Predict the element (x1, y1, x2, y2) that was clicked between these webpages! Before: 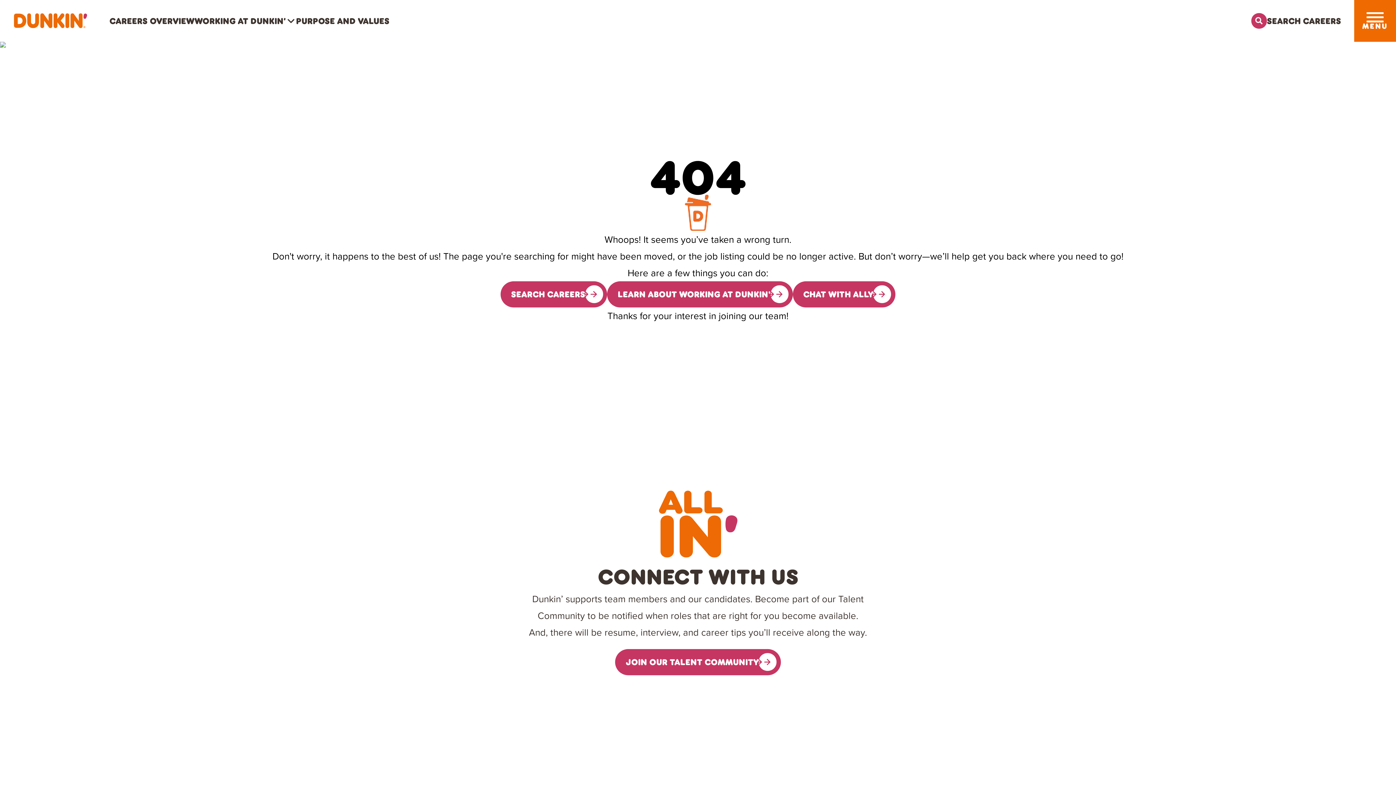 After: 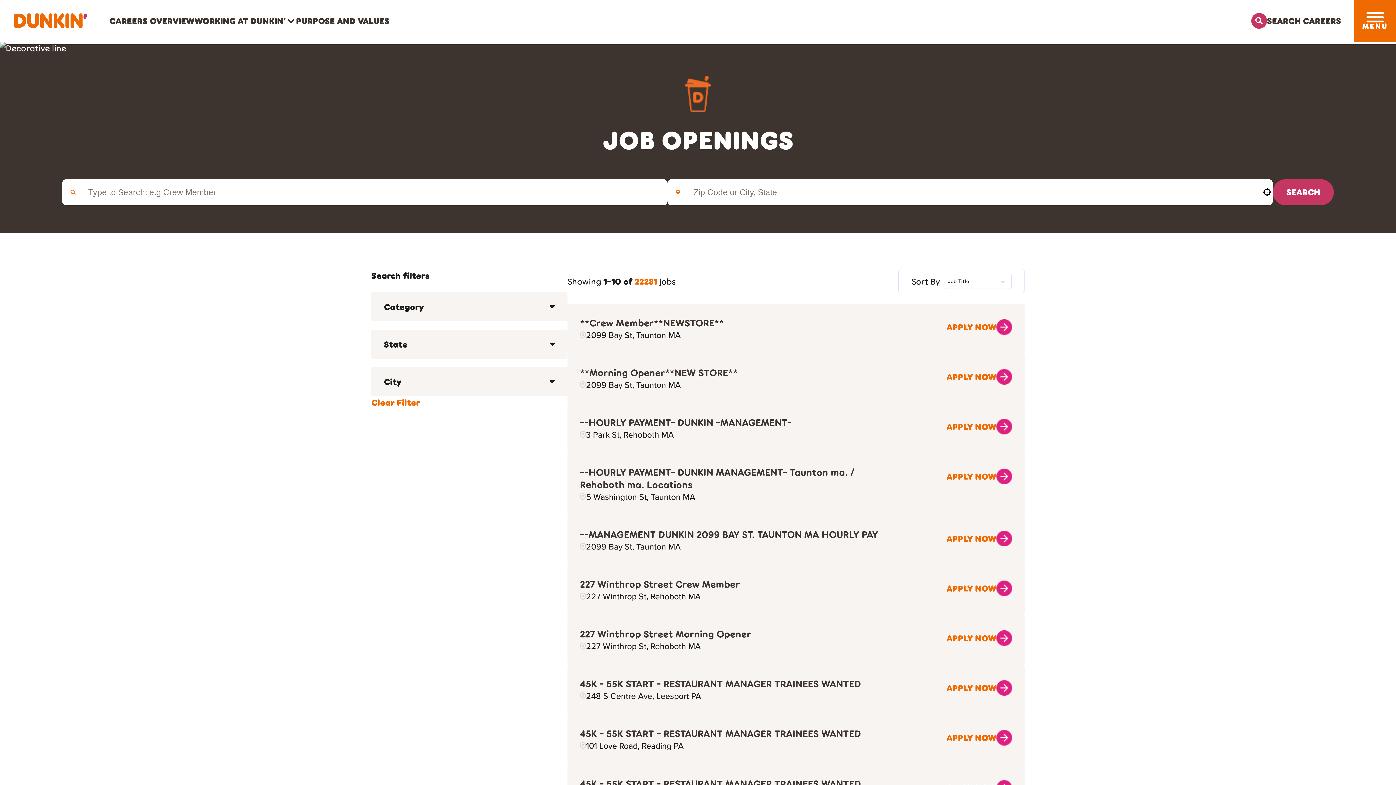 Action: label: SEARCH CAREERS bbox: (500, 281, 607, 307)